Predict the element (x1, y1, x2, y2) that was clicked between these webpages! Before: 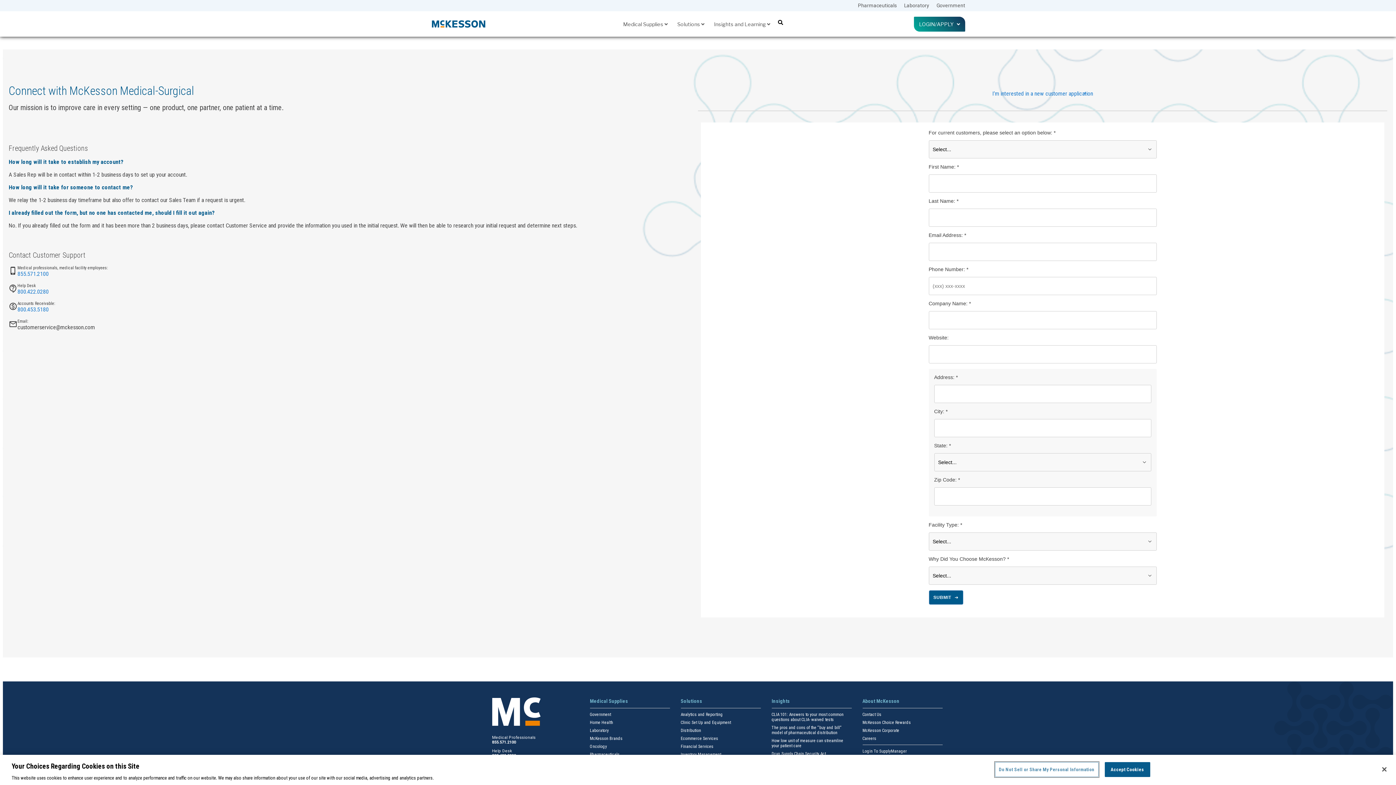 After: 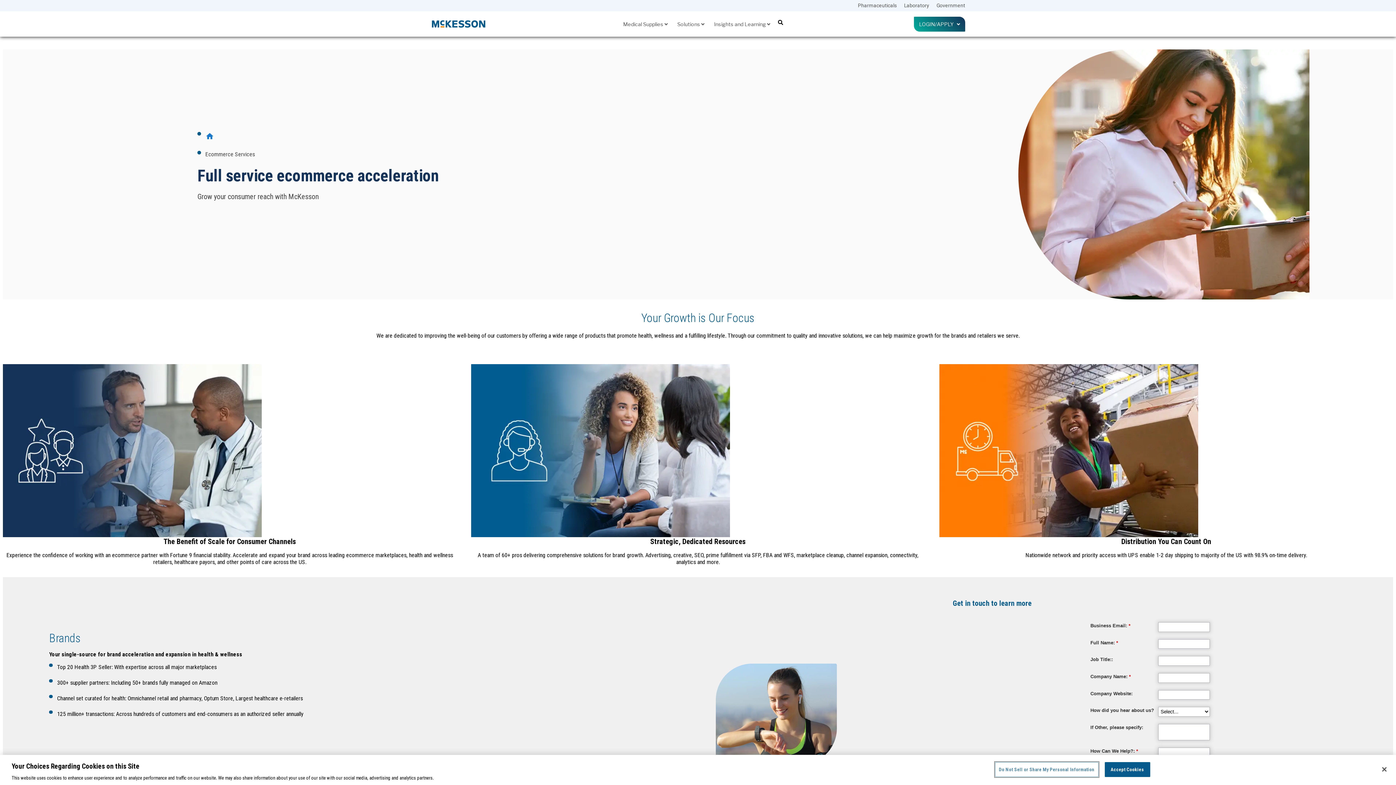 Action: bbox: (680, 736, 718, 741) label: Ecommerce Services